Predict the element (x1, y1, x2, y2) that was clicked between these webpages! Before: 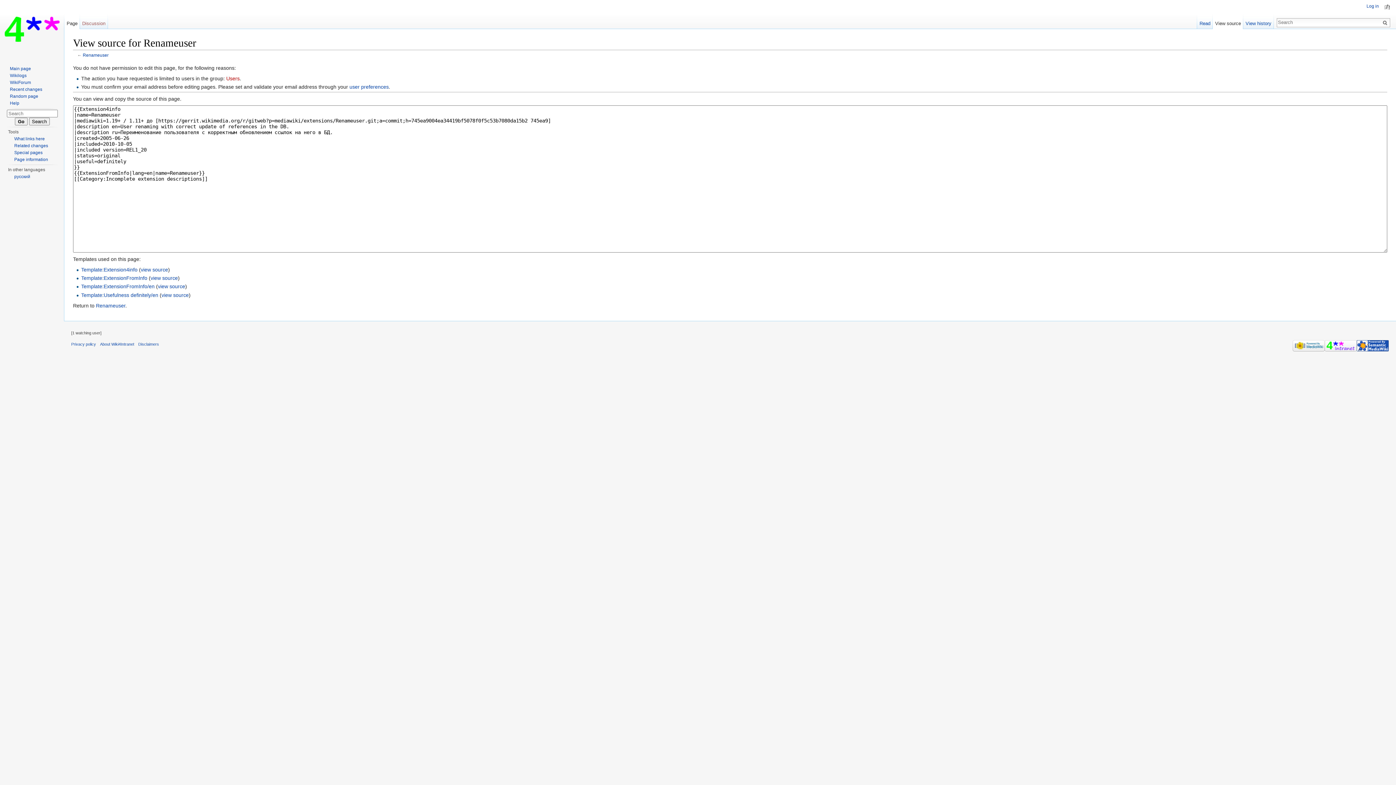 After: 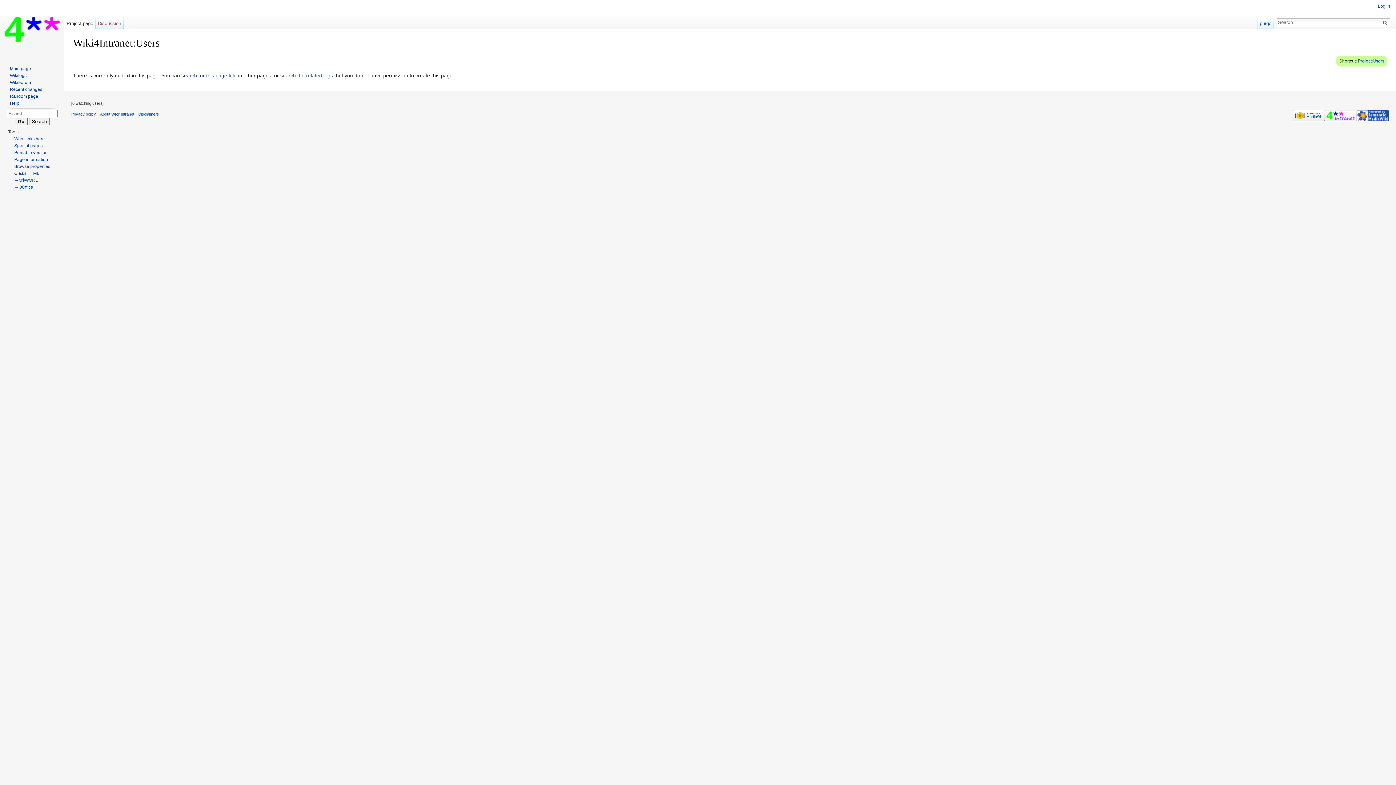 Action: label: Users bbox: (226, 75, 239, 81)